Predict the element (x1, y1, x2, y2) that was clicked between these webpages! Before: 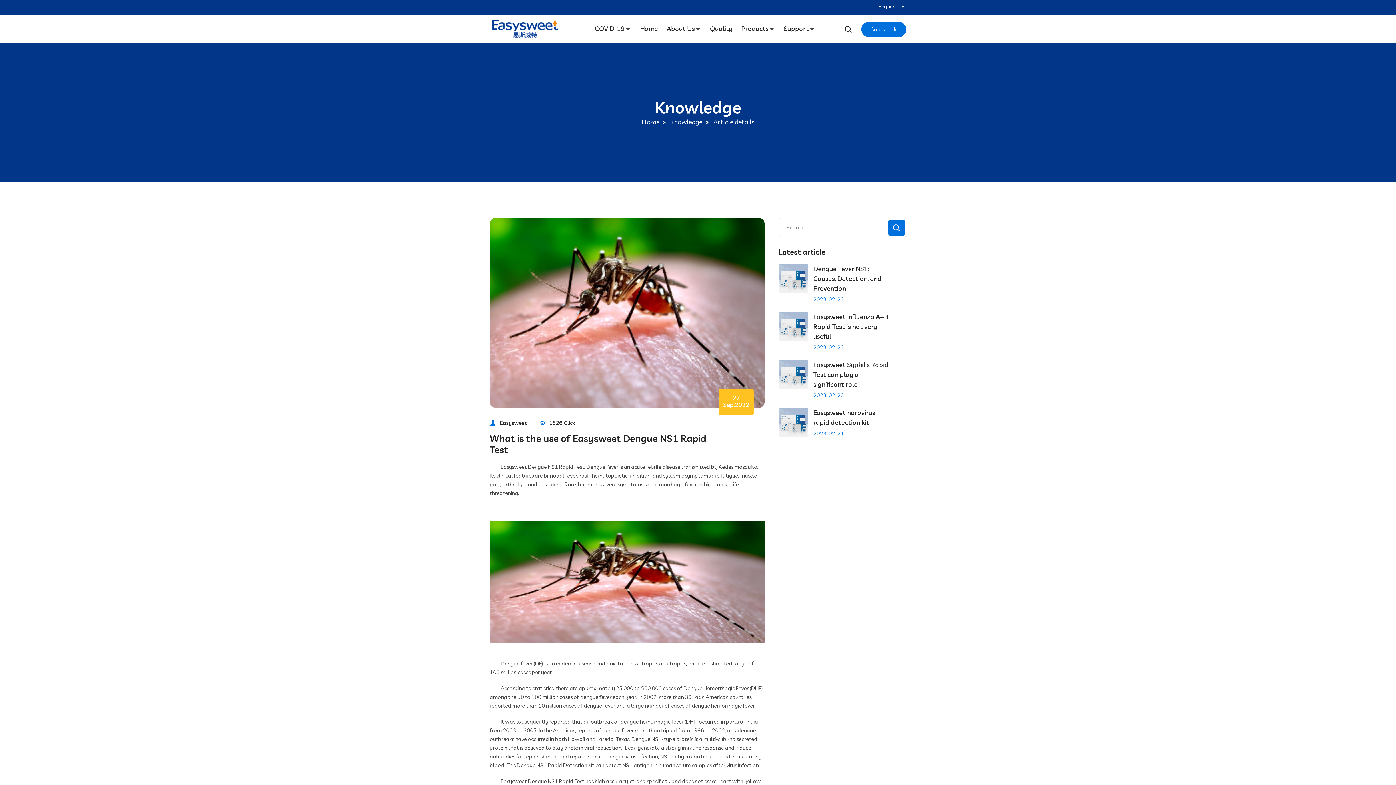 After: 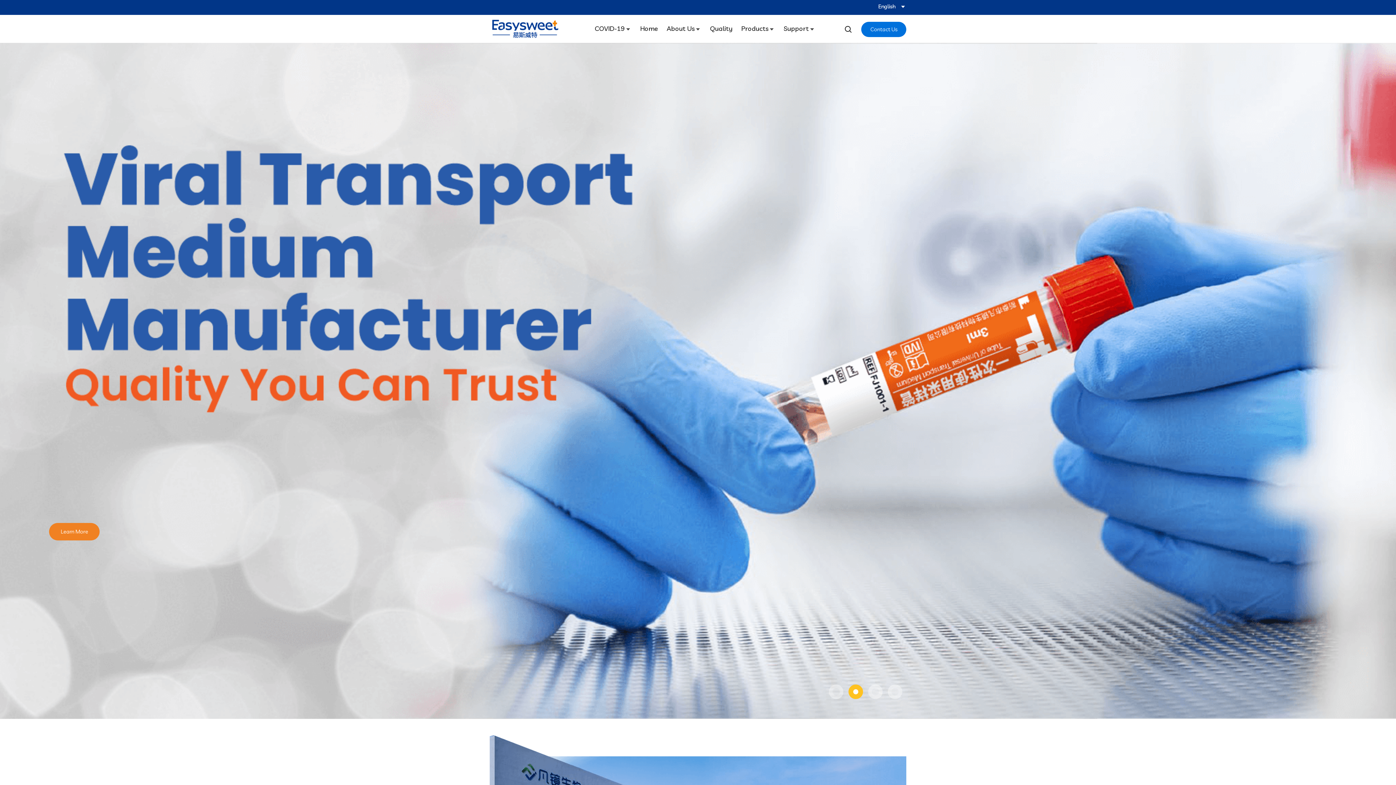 Action: label: Home bbox: (641, 116, 659, 127)